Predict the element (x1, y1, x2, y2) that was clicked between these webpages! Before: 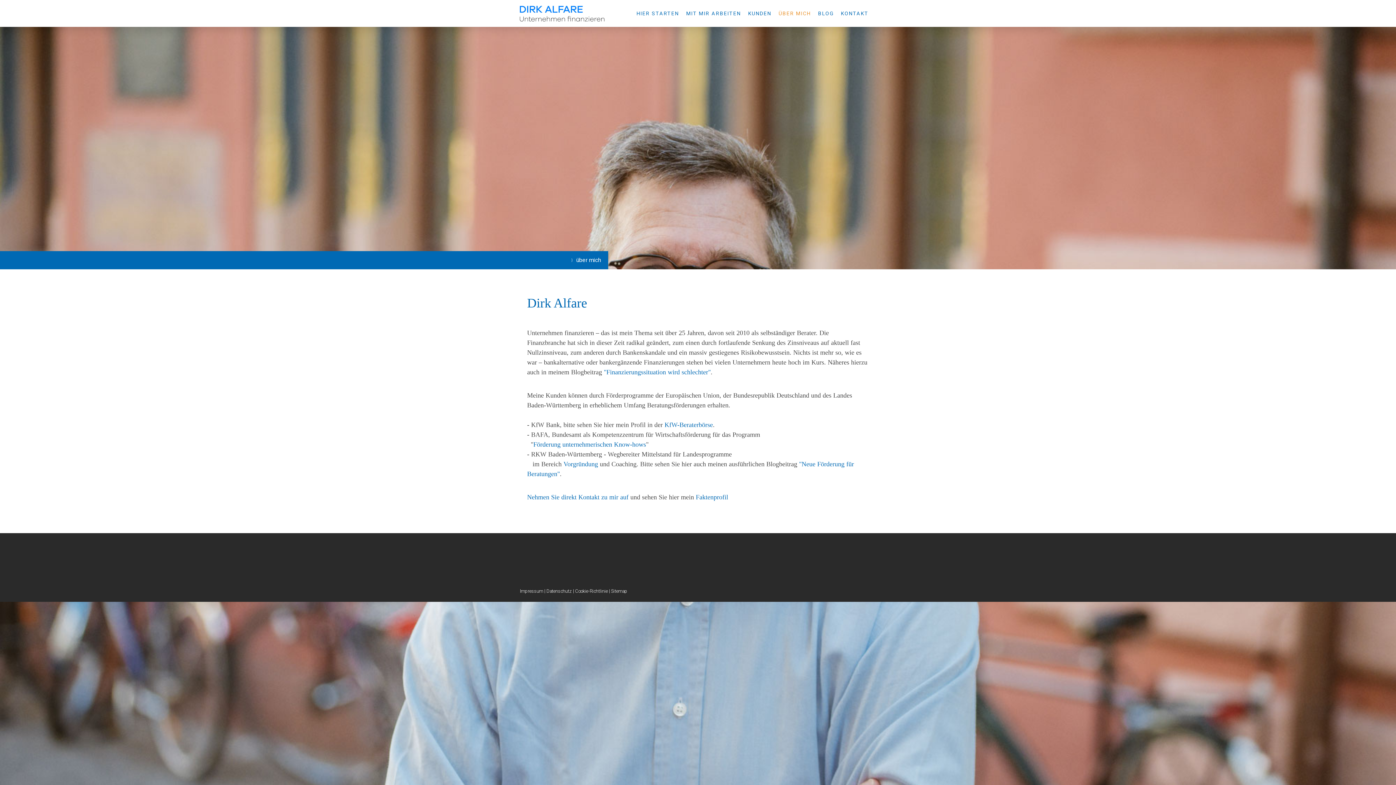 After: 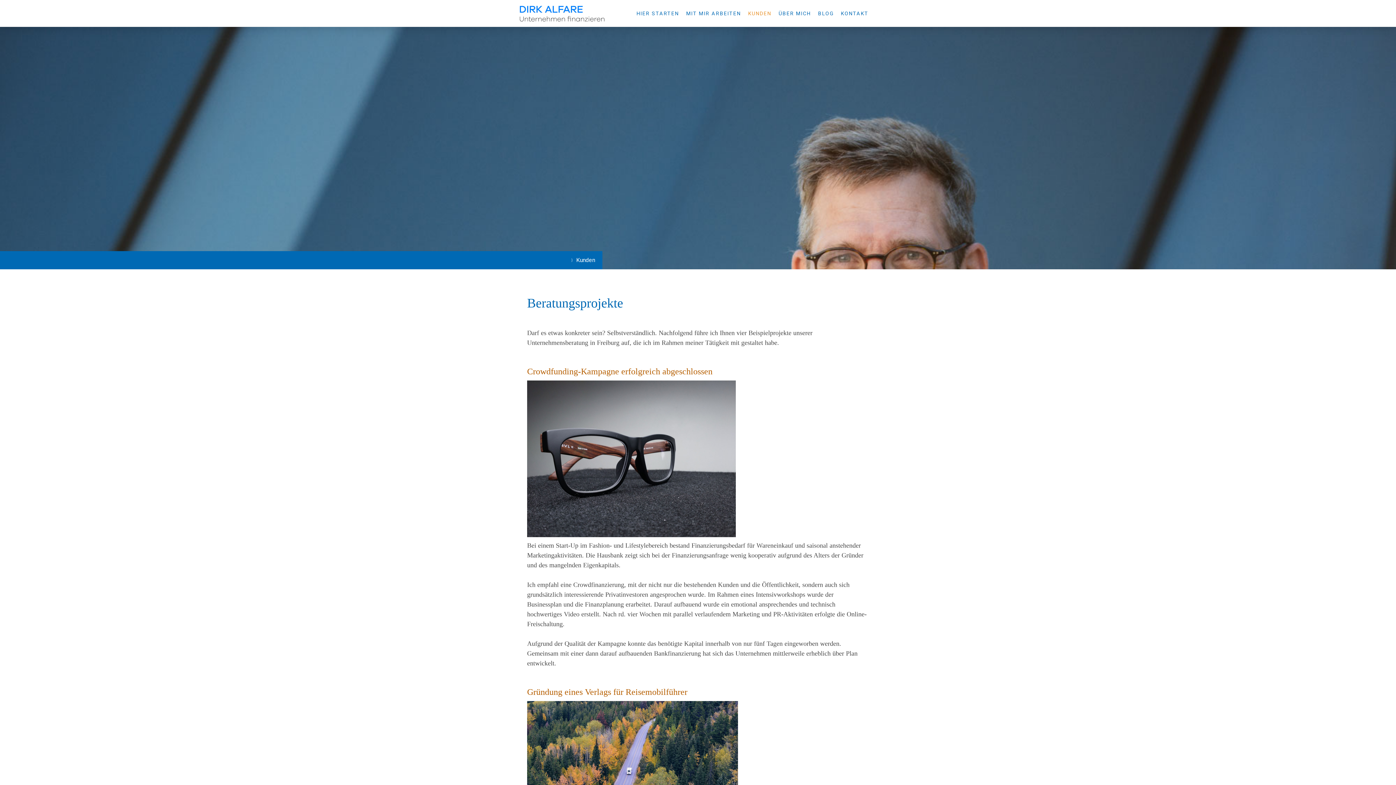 Action: bbox: (744, 6, 775, 20) label: KUNDEN